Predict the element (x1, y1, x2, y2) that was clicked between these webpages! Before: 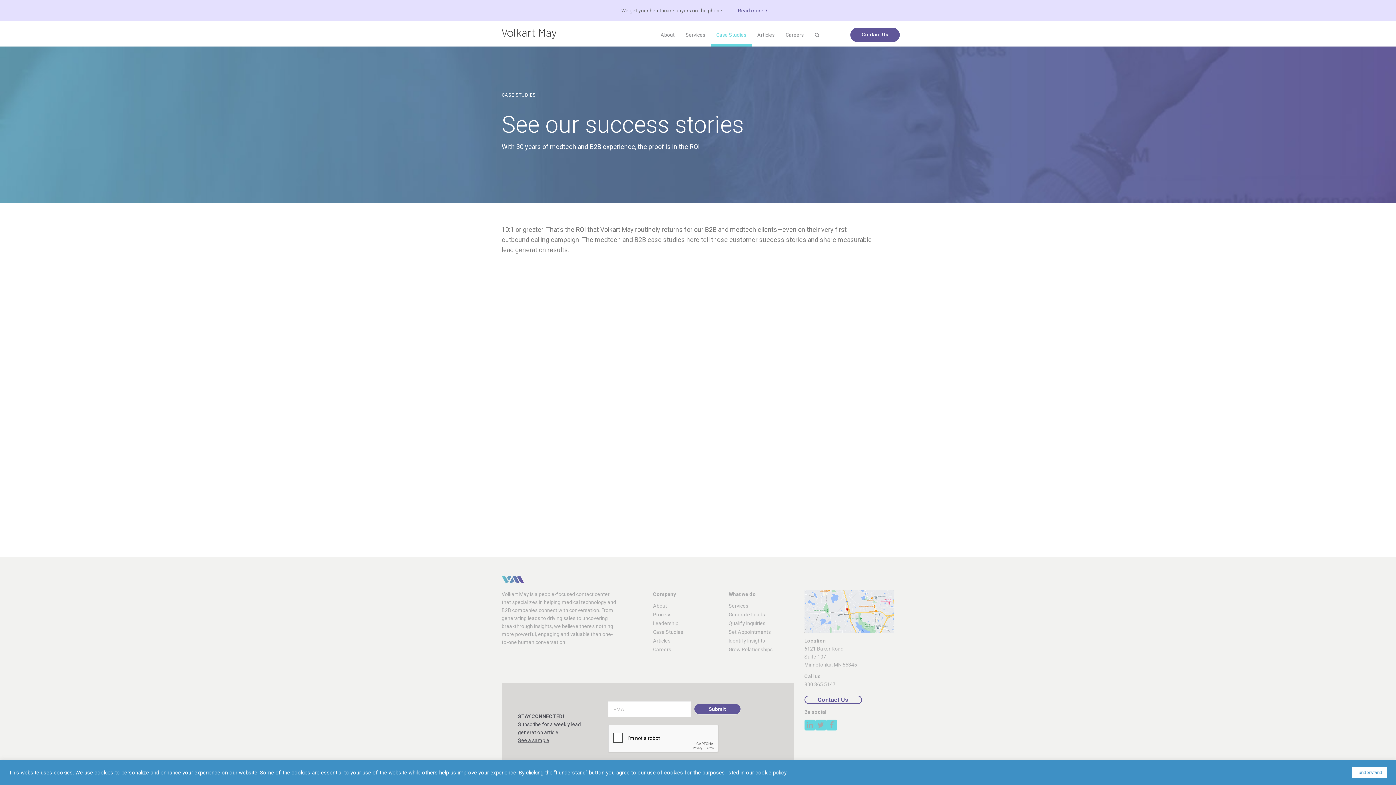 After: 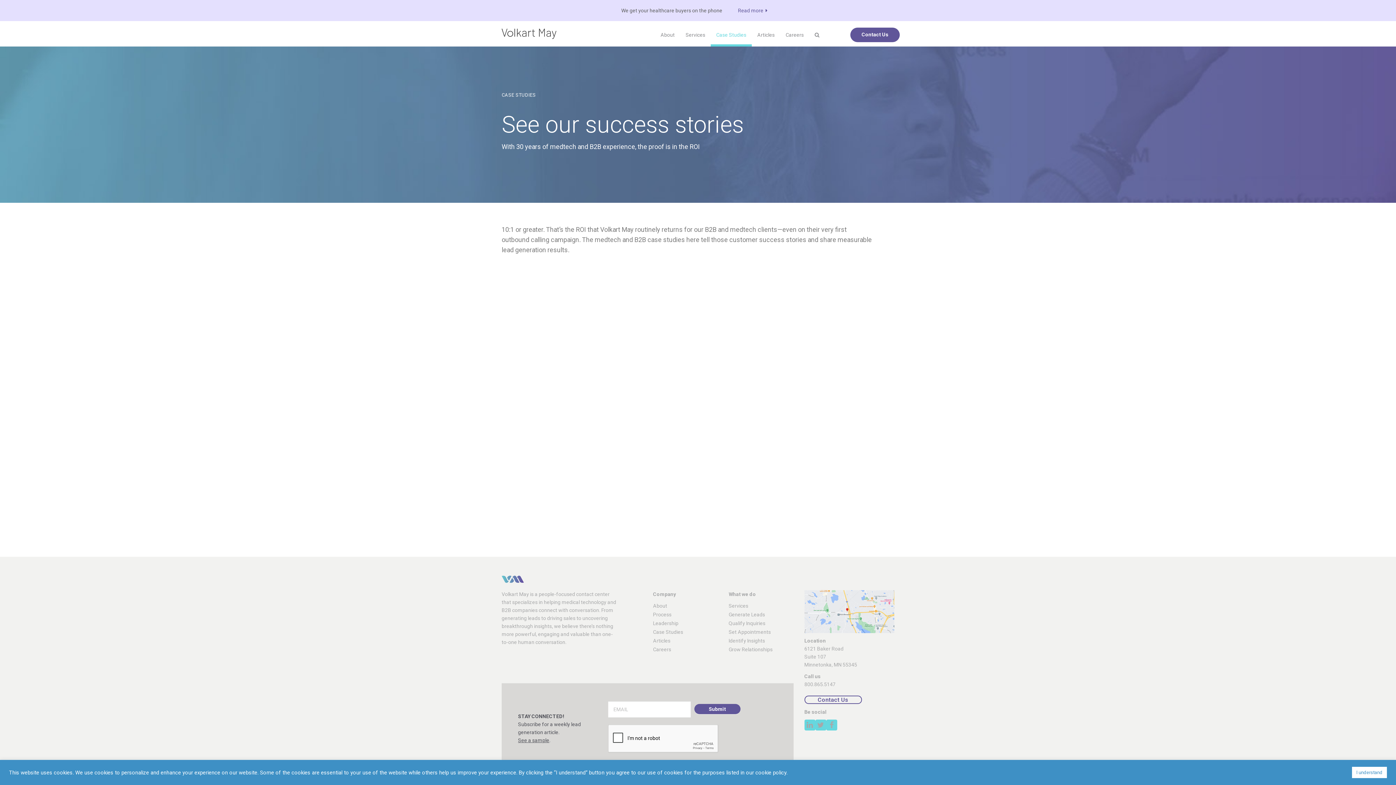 Action: label: Case Studies bbox: (710, 24, 752, 44)